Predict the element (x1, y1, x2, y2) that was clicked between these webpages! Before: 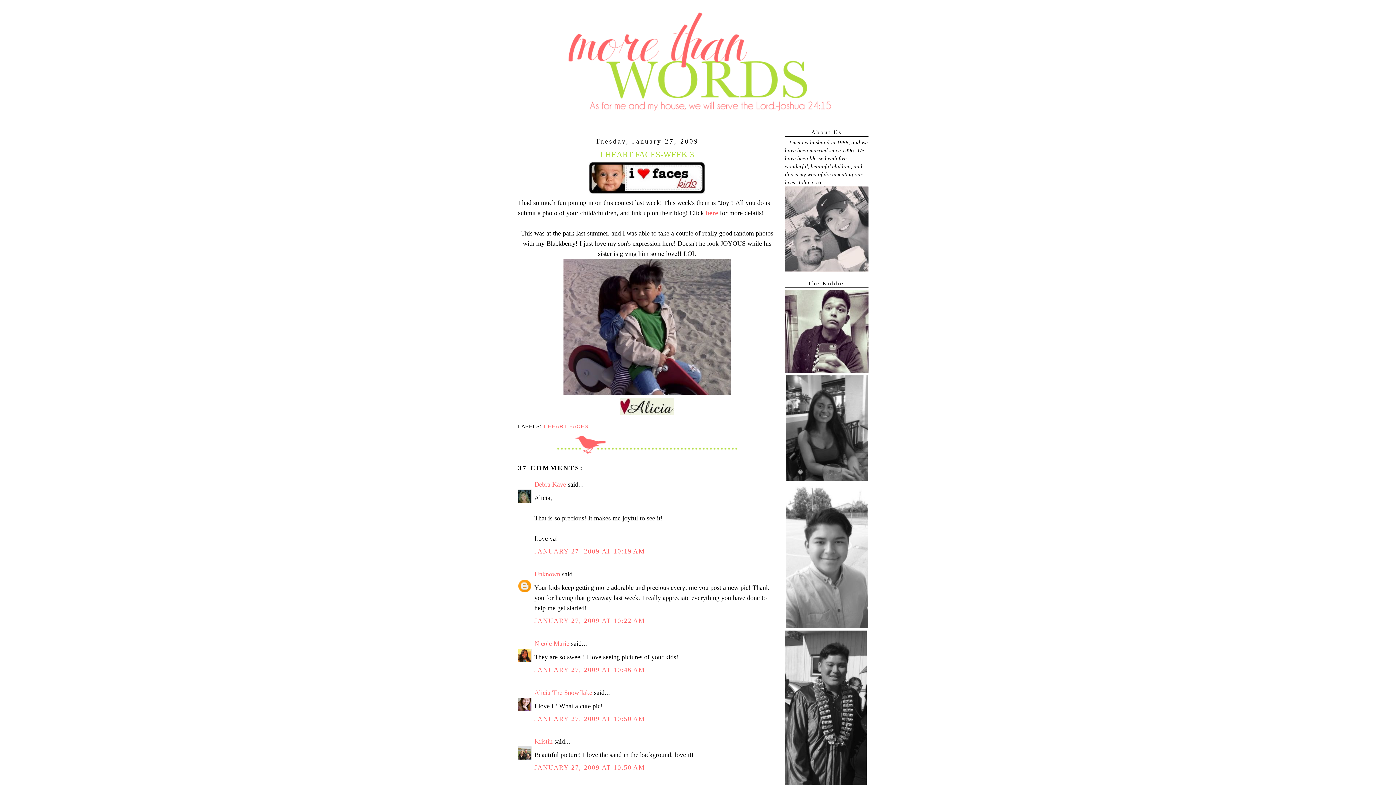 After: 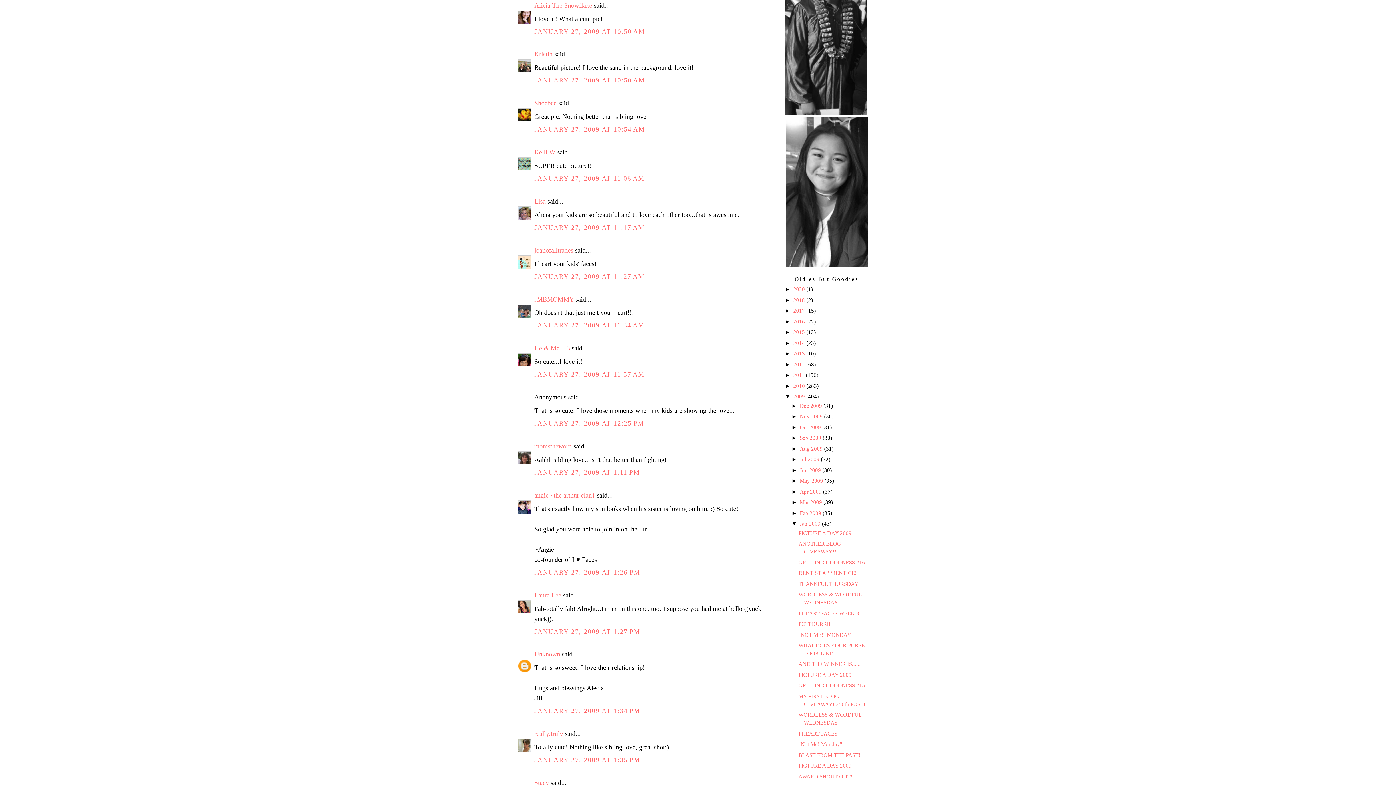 Action: label: JANUARY 27, 2009 AT 10:50 AM bbox: (534, 715, 645, 722)